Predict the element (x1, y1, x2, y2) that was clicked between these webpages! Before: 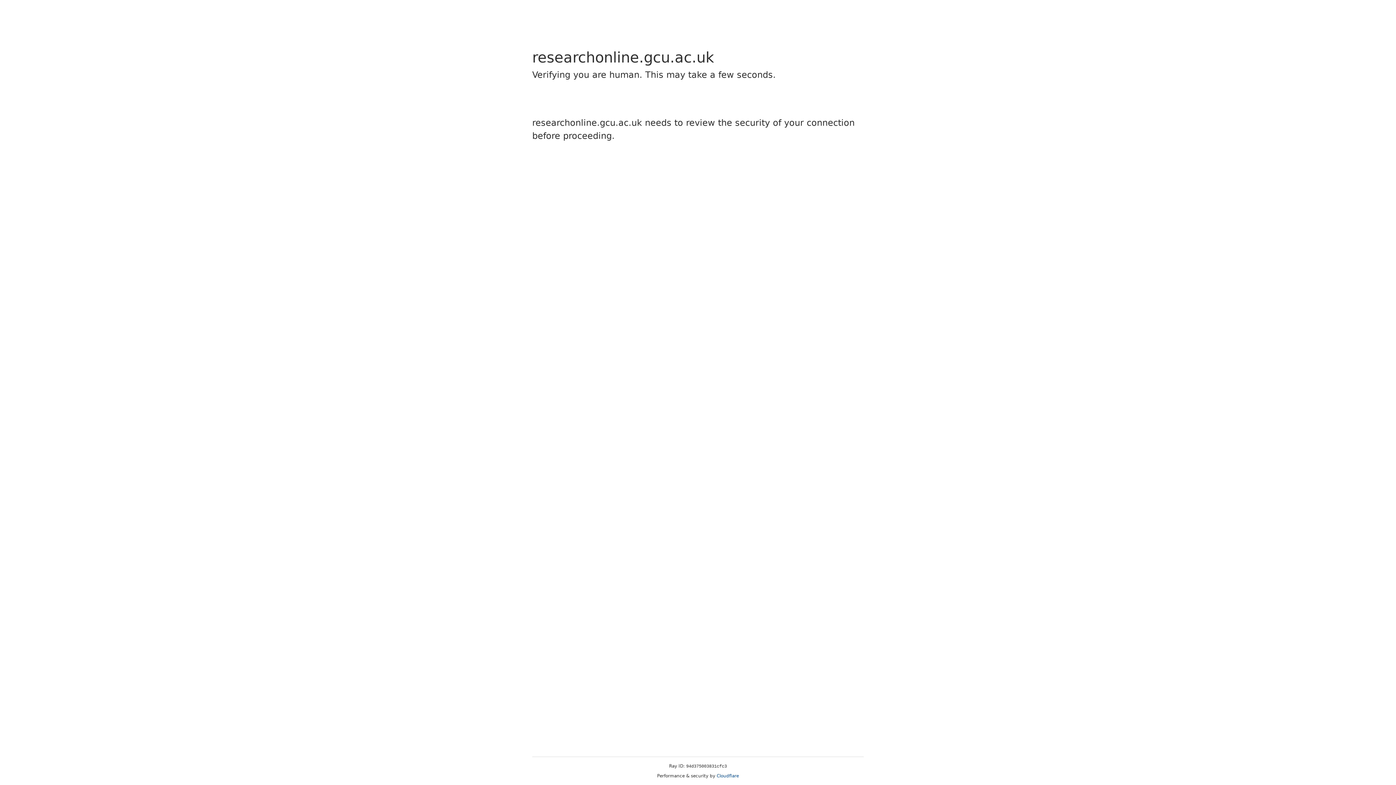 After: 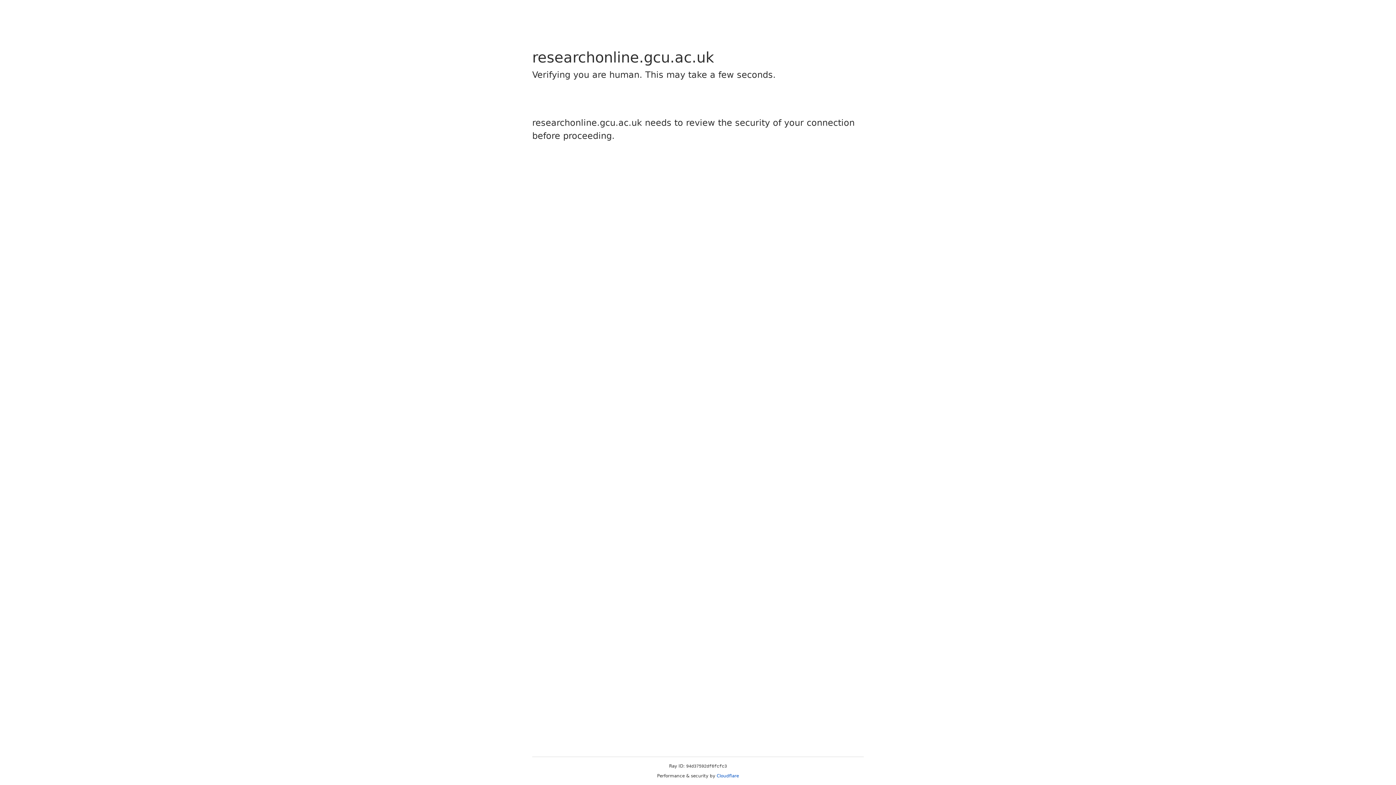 Action: bbox: (716, 773, 739, 778) label: Cloudflare